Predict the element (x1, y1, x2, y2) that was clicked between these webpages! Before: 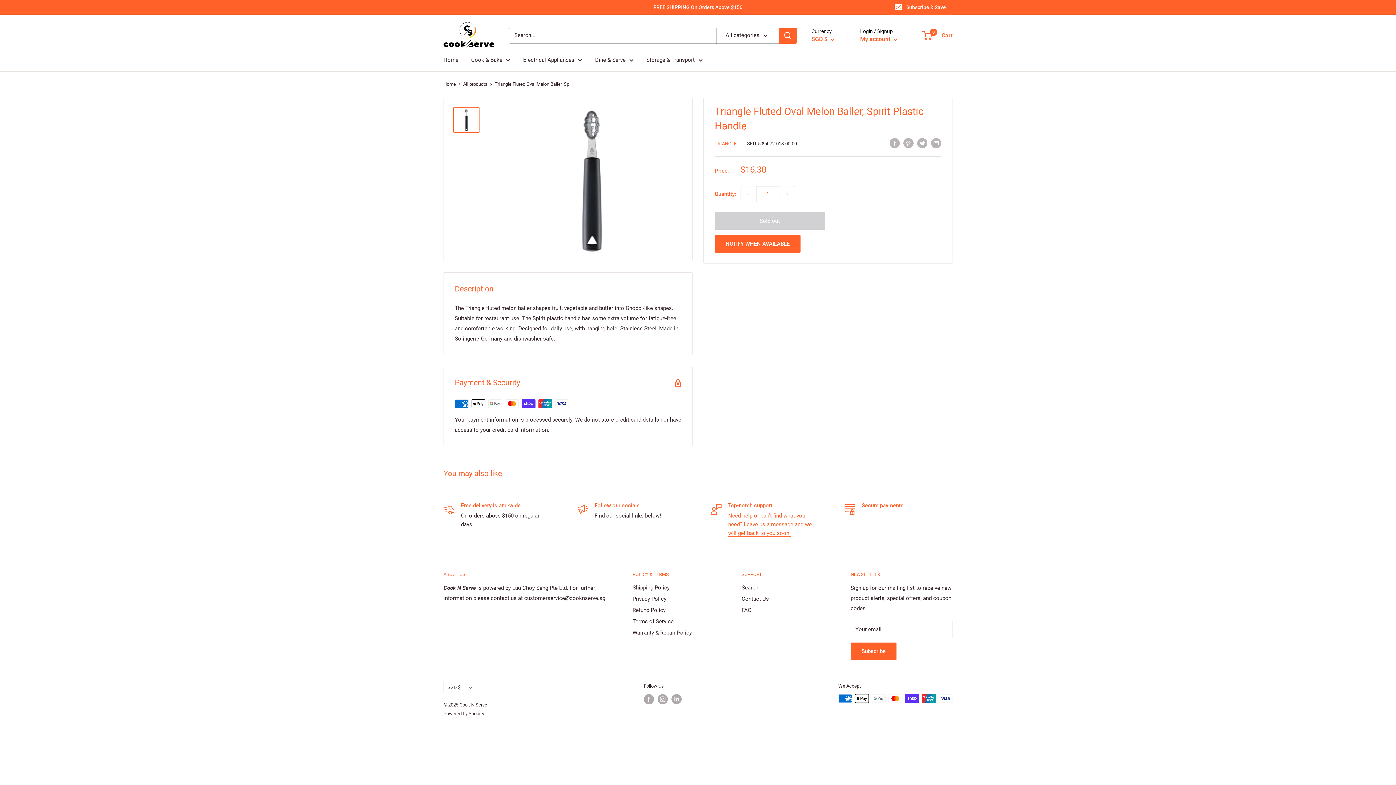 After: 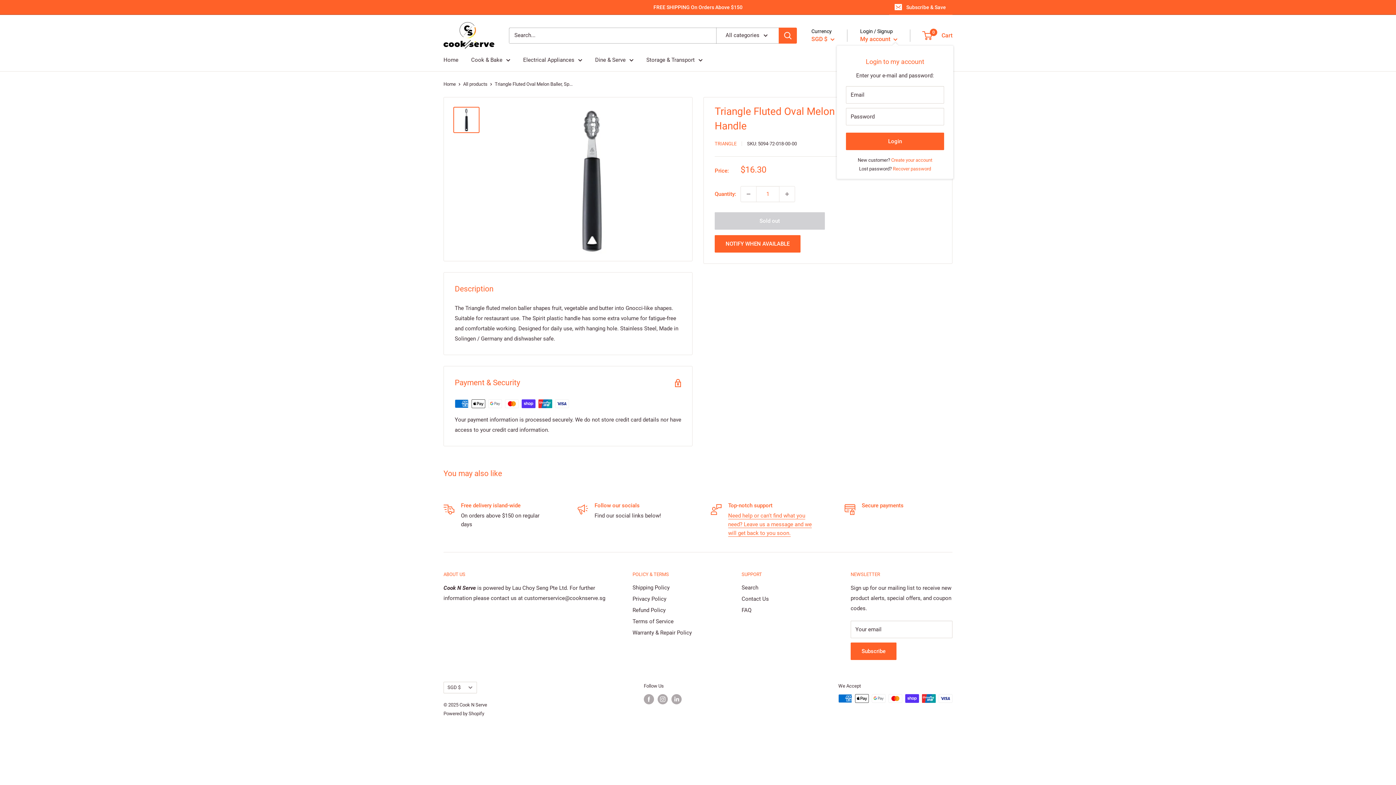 Action: label: My account  bbox: (860, 33, 897, 44)